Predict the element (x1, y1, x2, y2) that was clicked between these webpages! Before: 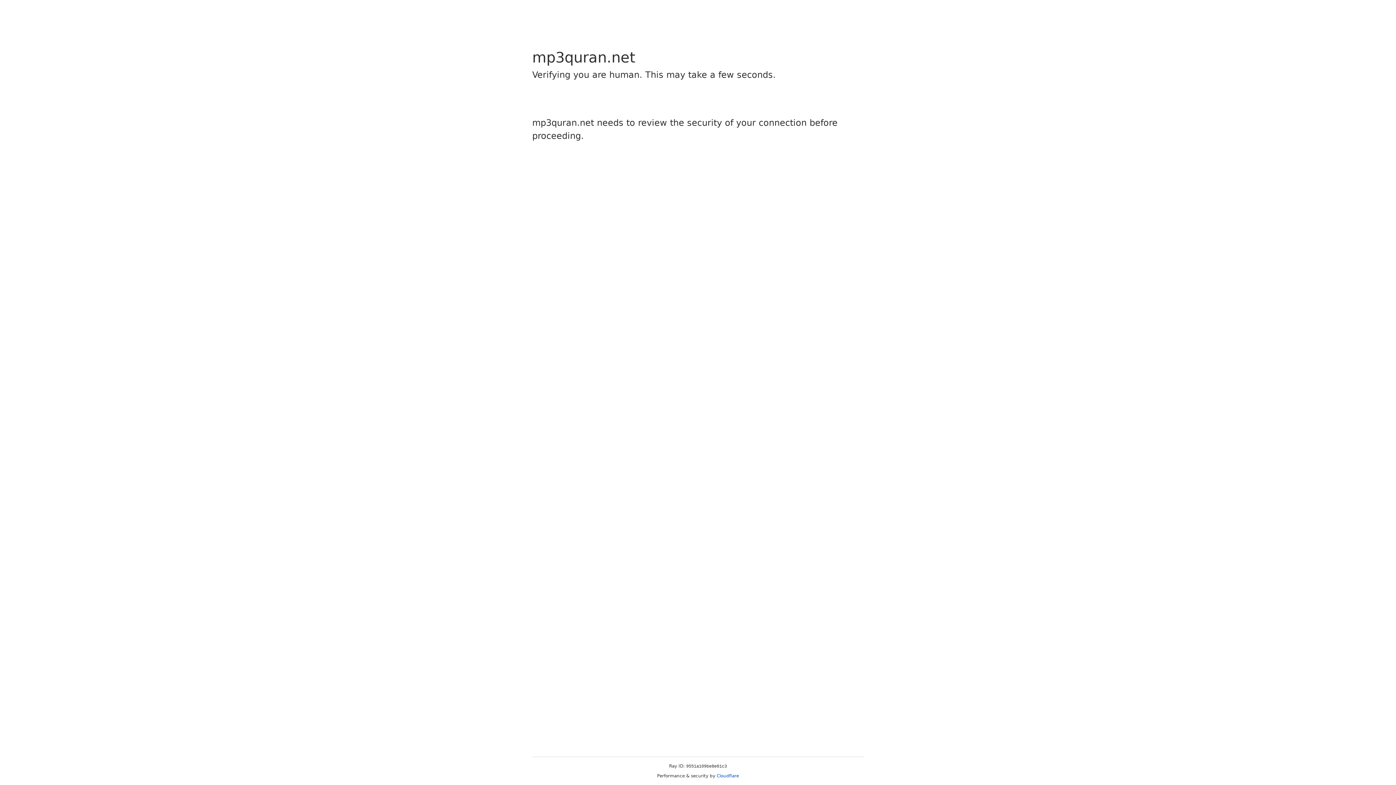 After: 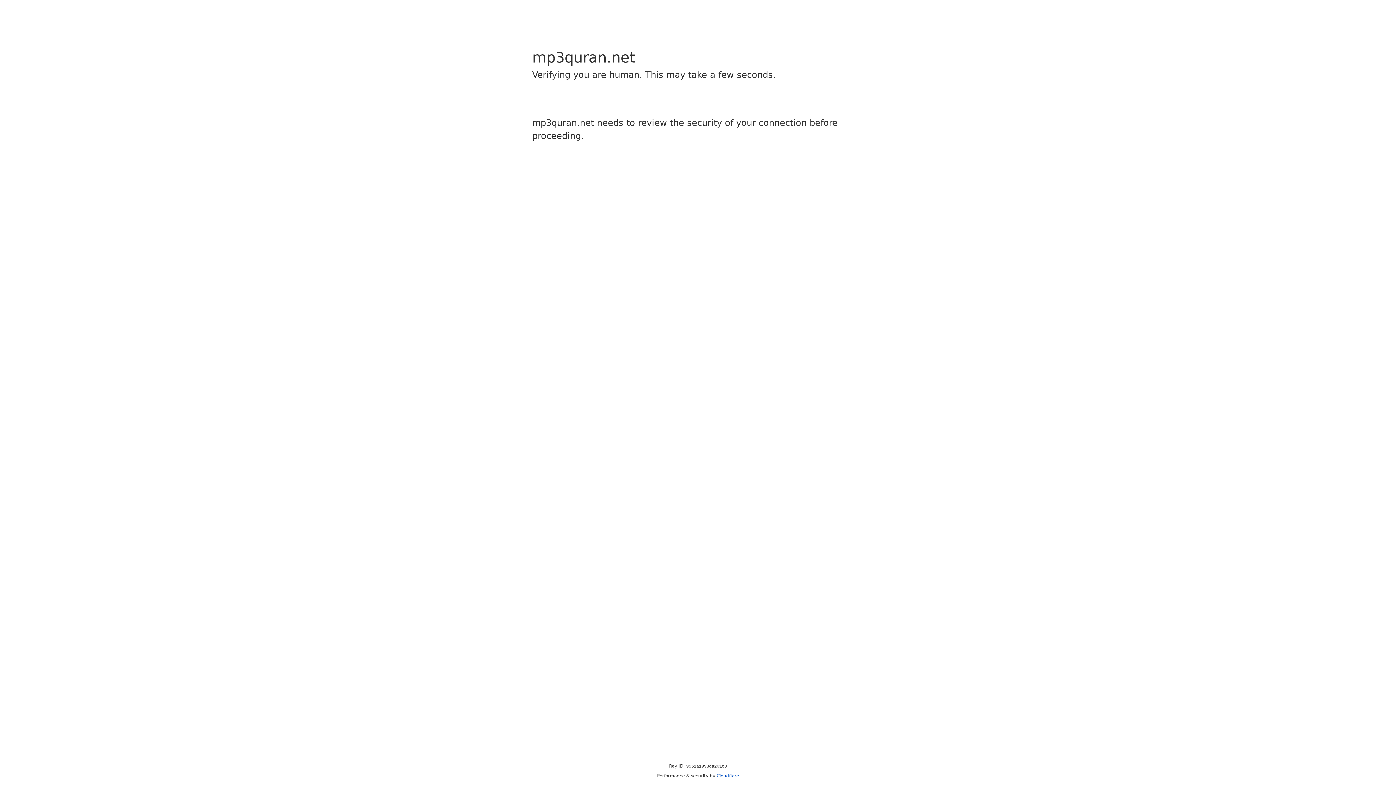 Action: bbox: (716, 773, 739, 778) label: Cloudflare